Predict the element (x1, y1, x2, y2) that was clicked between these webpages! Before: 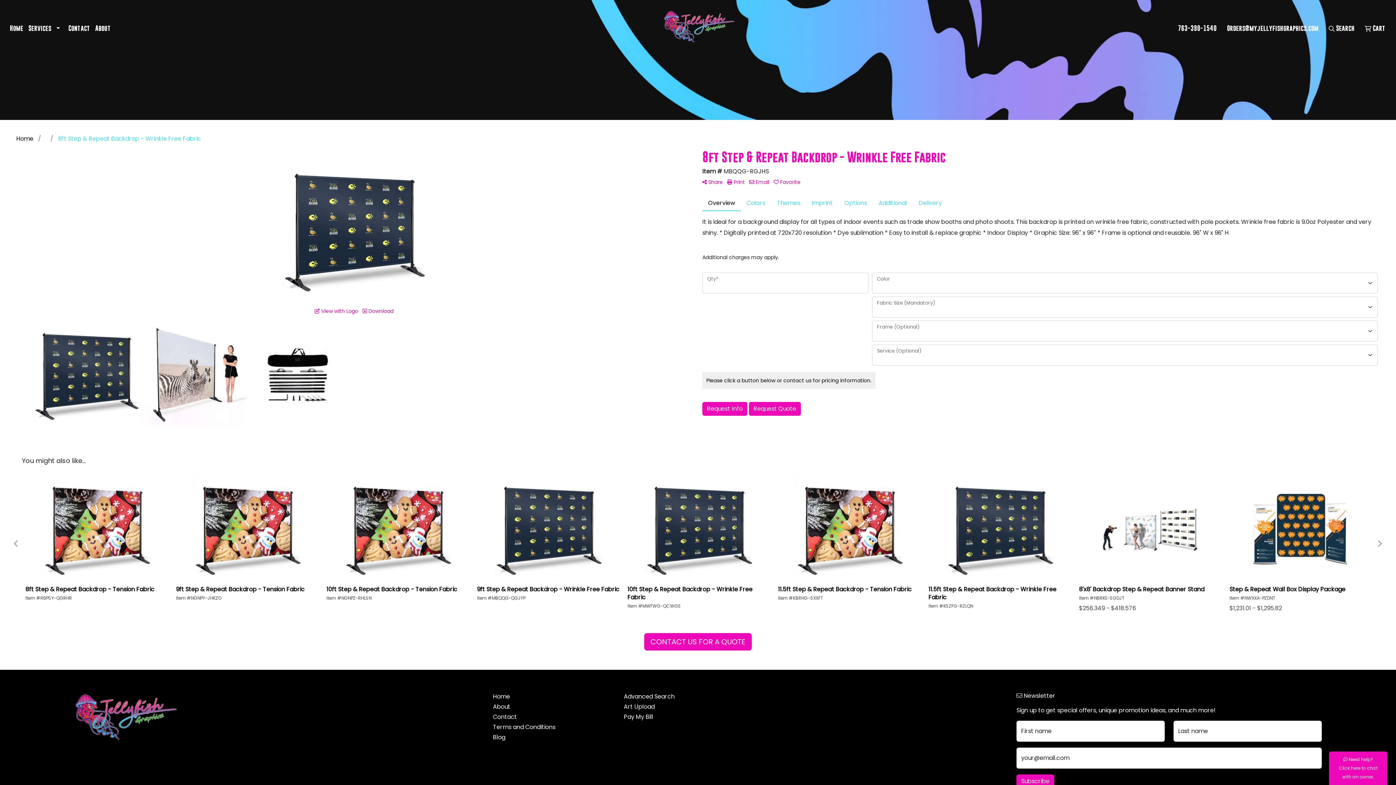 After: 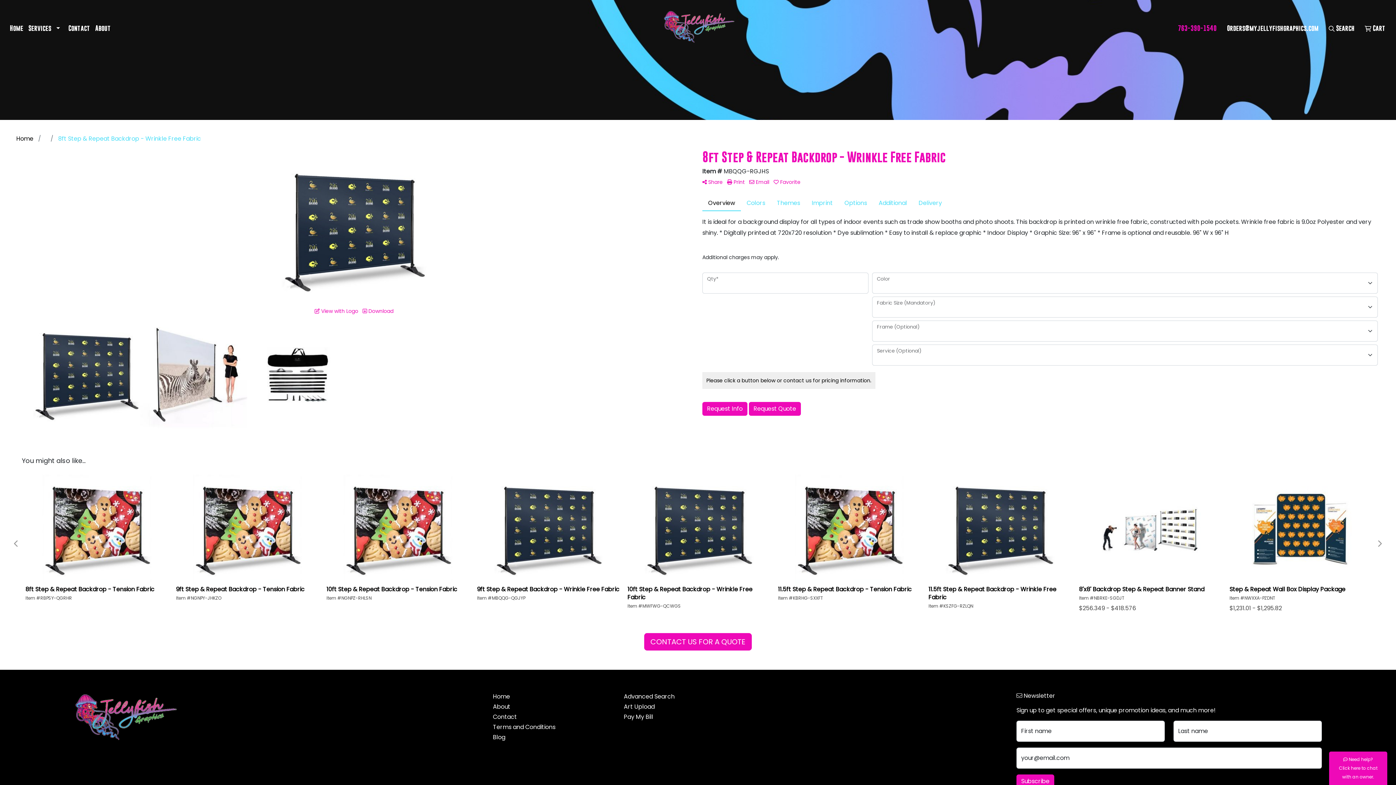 Action: bbox: (1175, 23, 1219, 32) label: 763-390-1540